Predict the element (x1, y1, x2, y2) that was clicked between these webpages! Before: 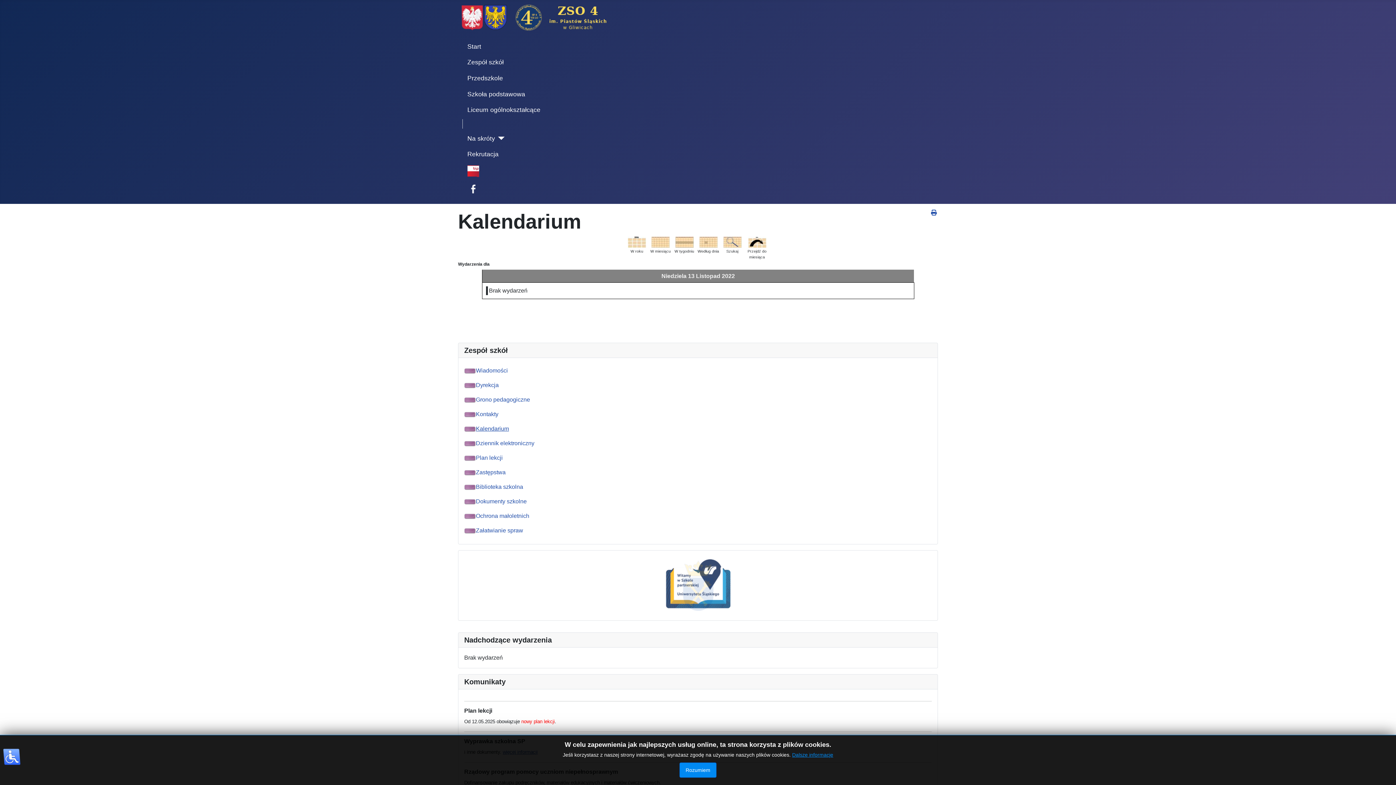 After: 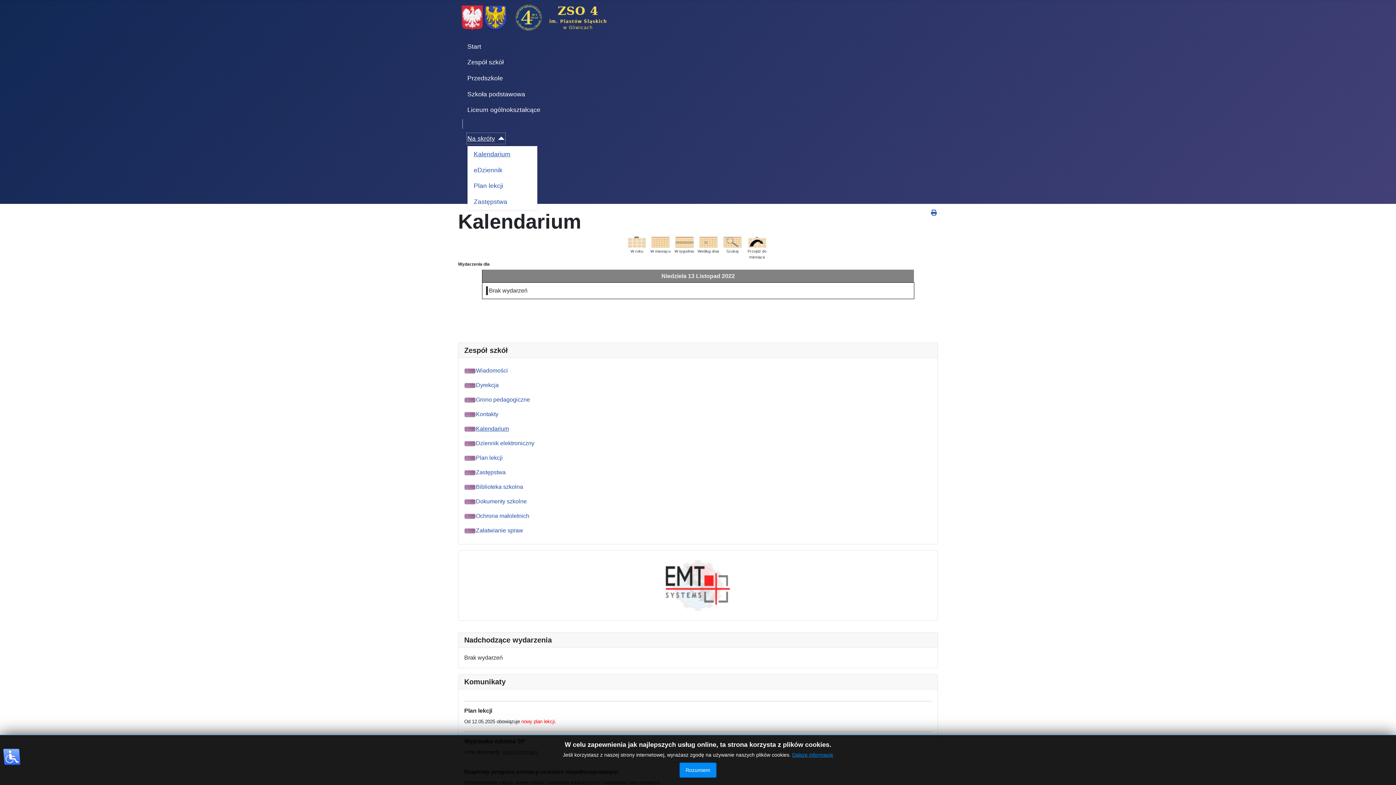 Action: bbox: (467, 133, 504, 143) label: Na skróty